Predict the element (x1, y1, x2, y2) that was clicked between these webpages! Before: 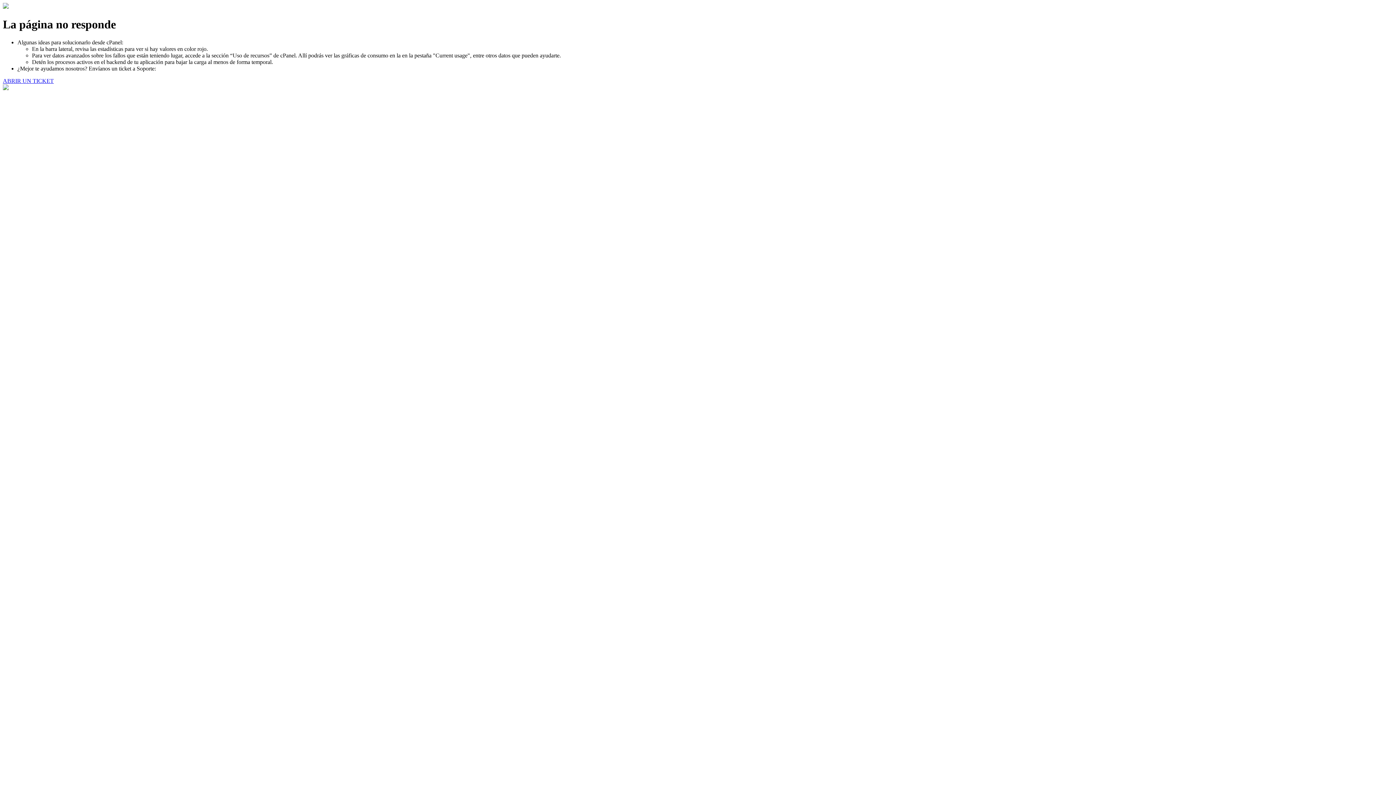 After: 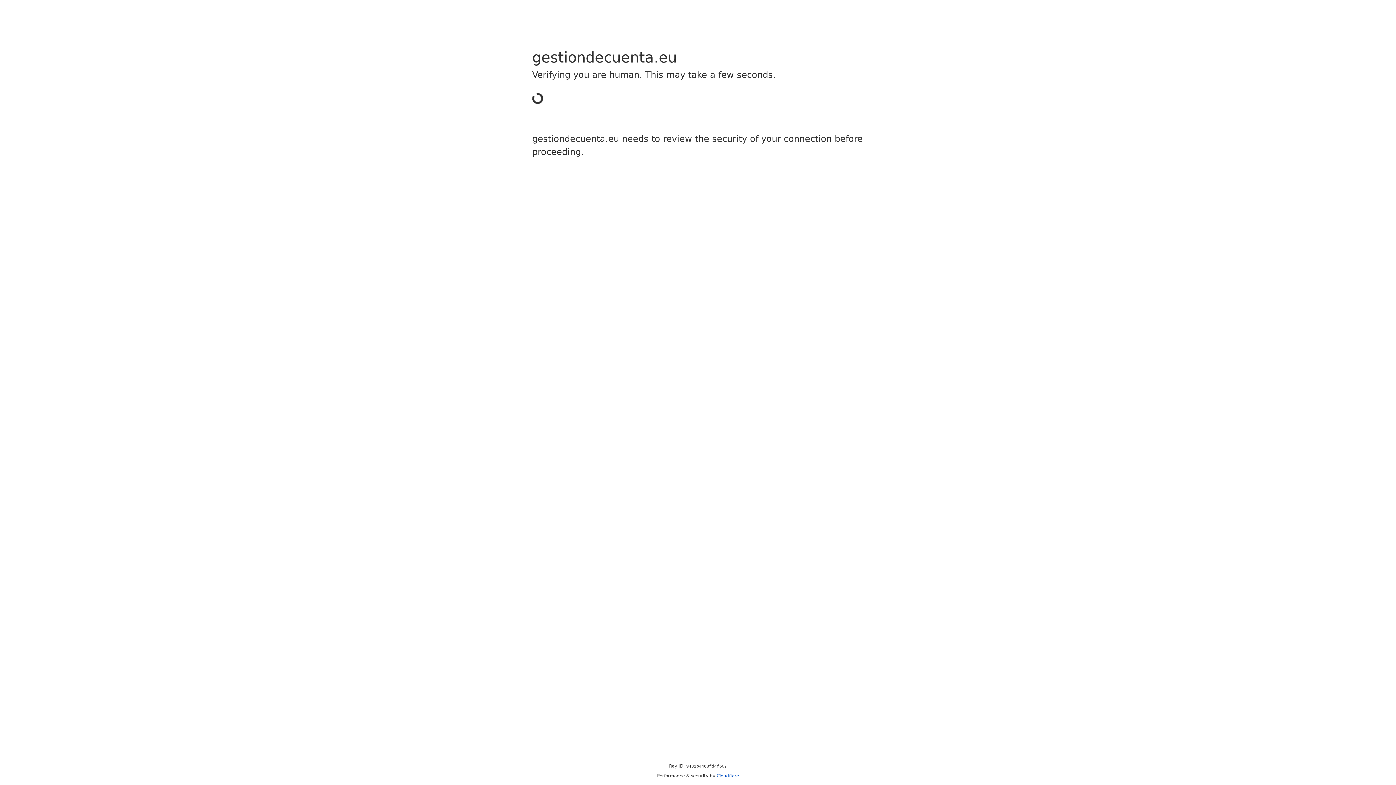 Action: label: ABRIR UN TICKET bbox: (2, 77, 53, 83)